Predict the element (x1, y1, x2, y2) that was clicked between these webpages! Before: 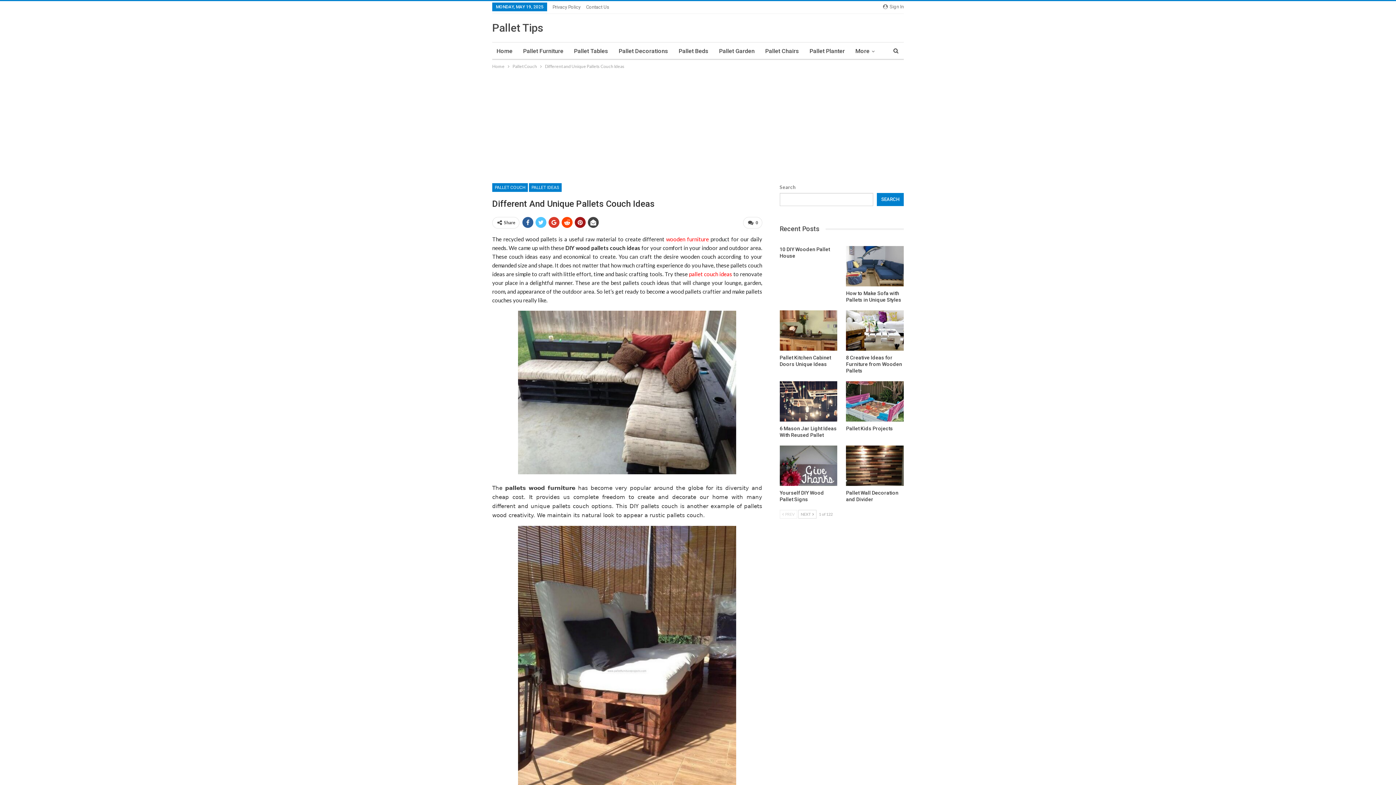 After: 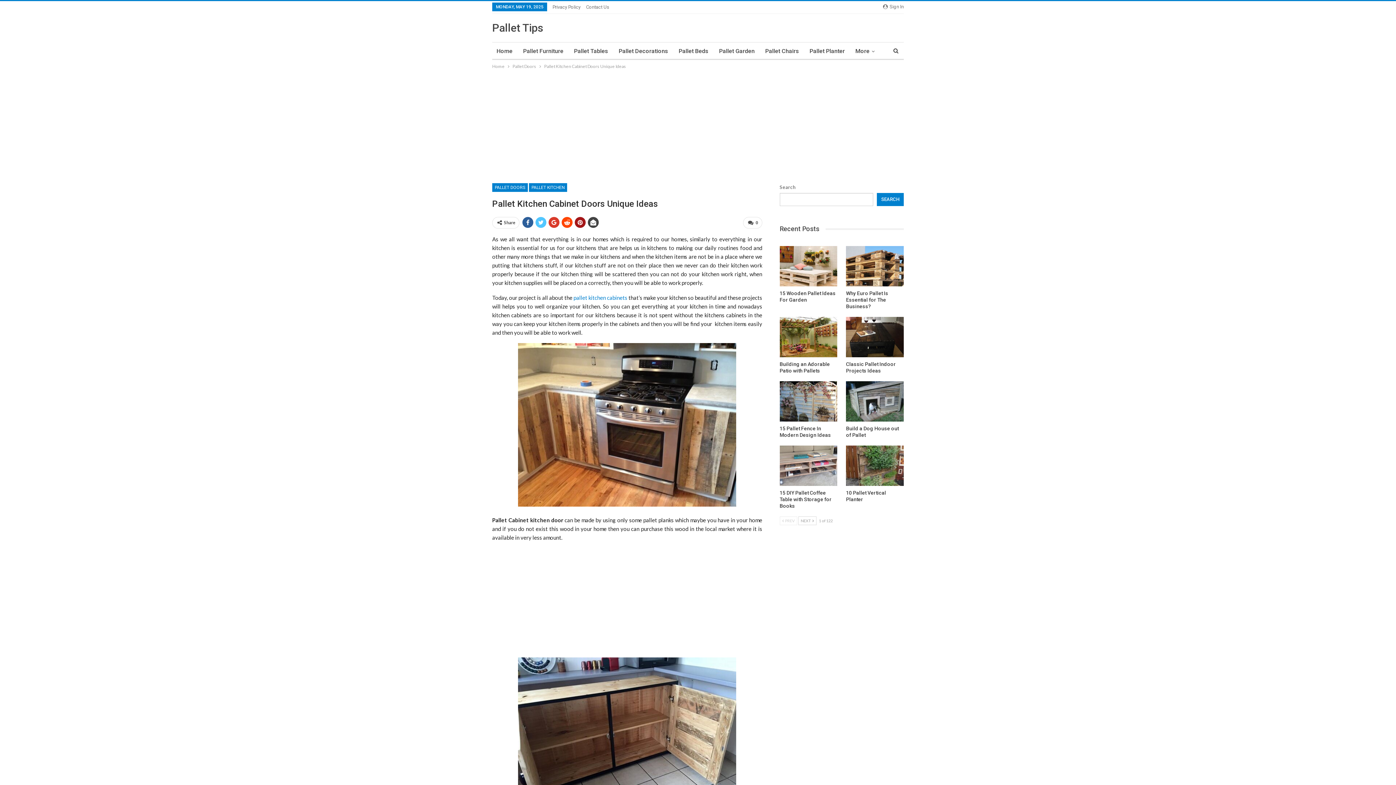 Action: bbox: (779, 310, 837, 350)